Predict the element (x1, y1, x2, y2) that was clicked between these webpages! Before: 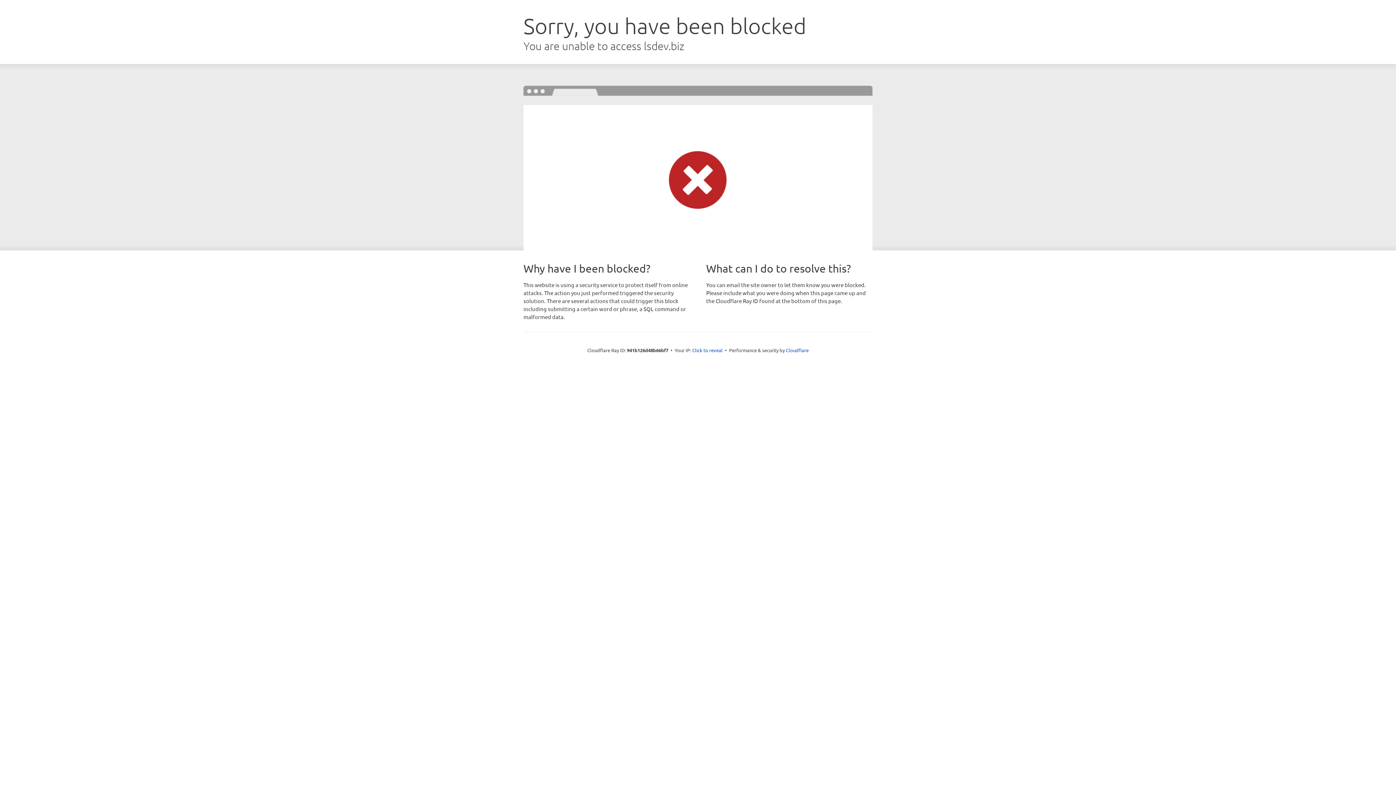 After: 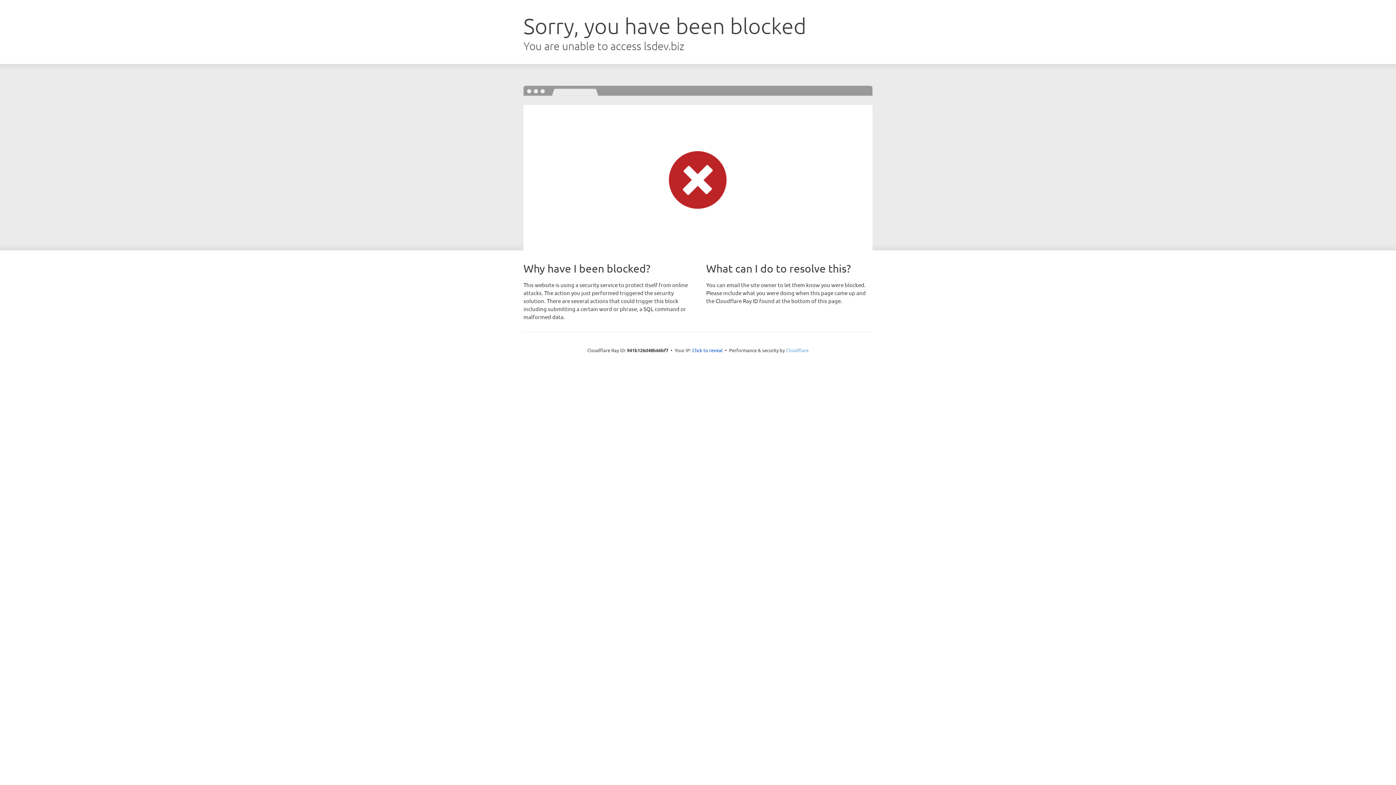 Action: bbox: (786, 347, 808, 353) label: Cloudflare